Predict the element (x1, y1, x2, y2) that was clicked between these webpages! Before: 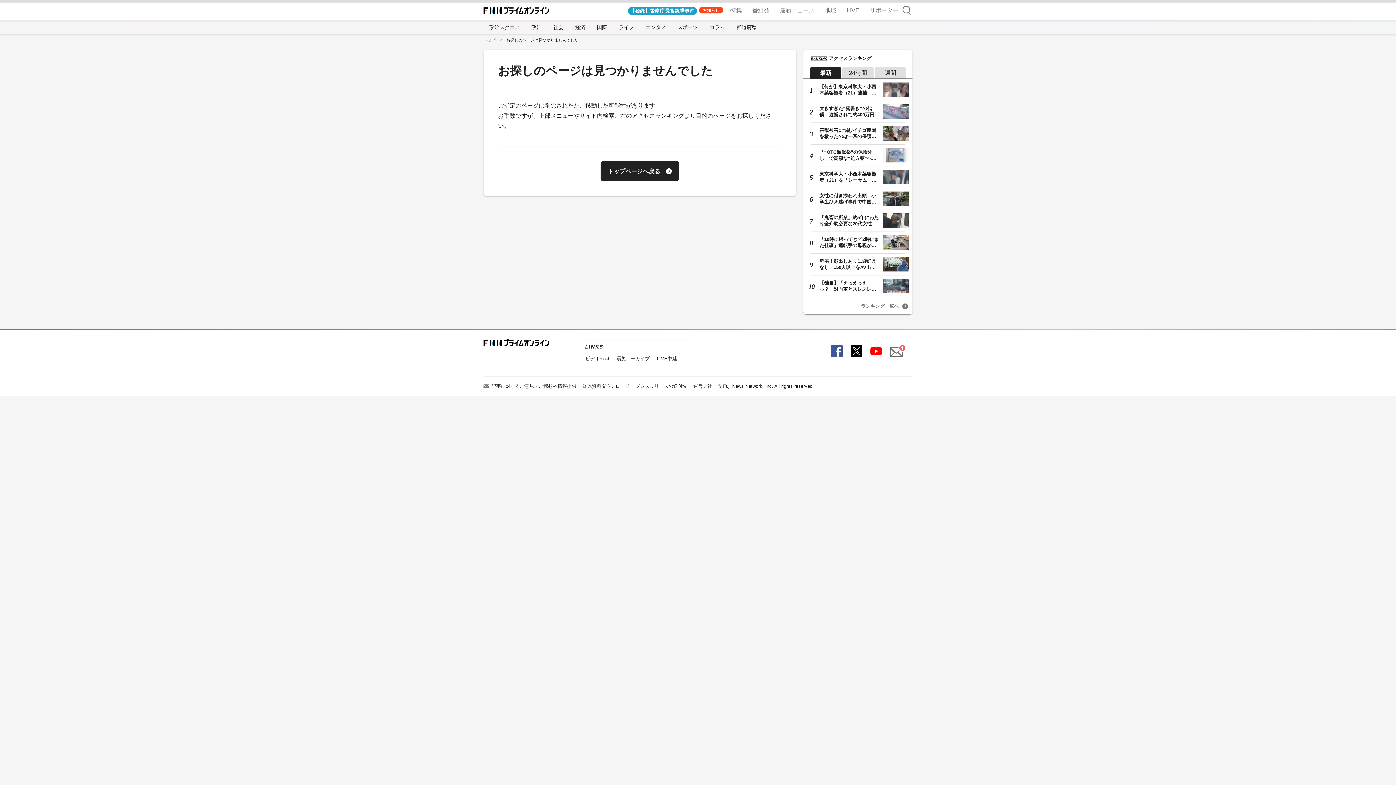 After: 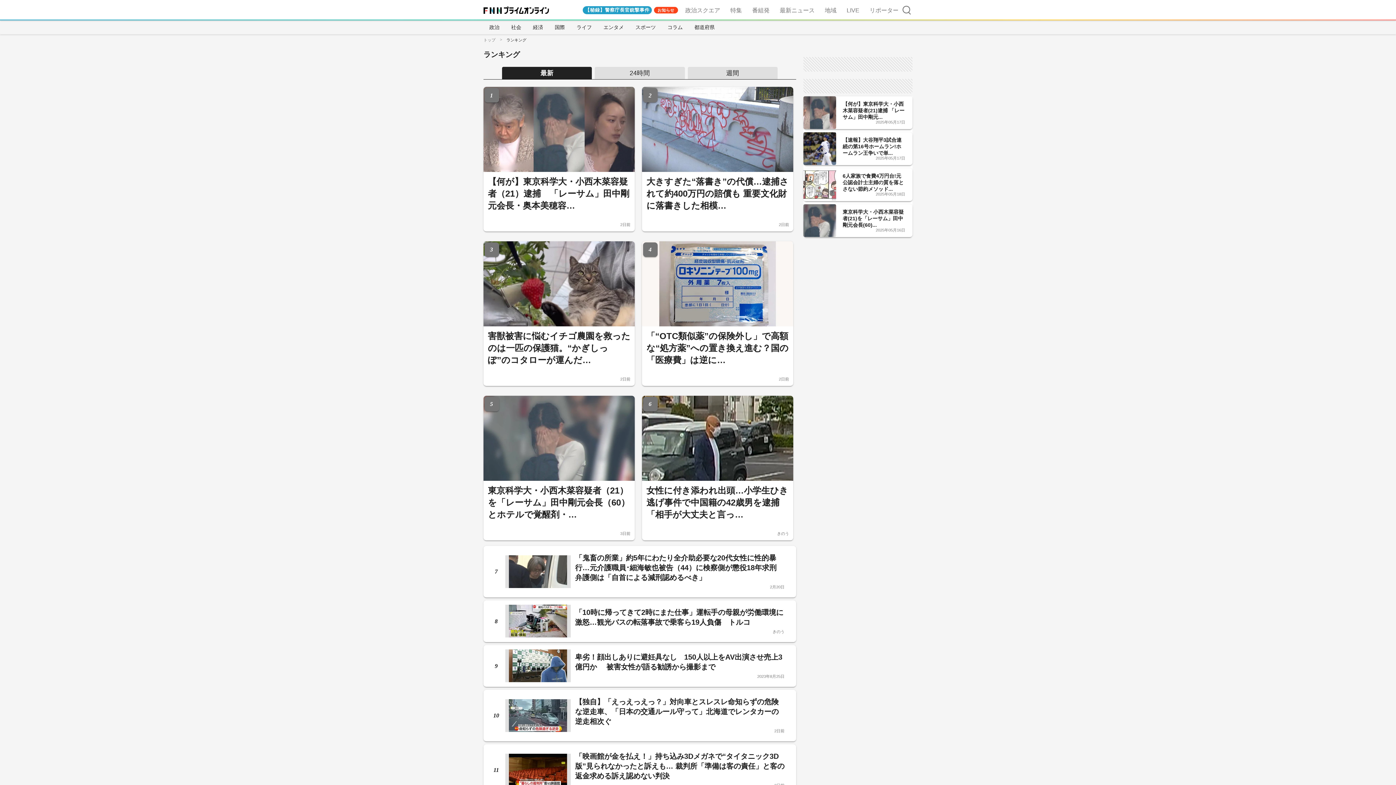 Action: label: ランキング一覧へ bbox: (861, 302, 908, 310)